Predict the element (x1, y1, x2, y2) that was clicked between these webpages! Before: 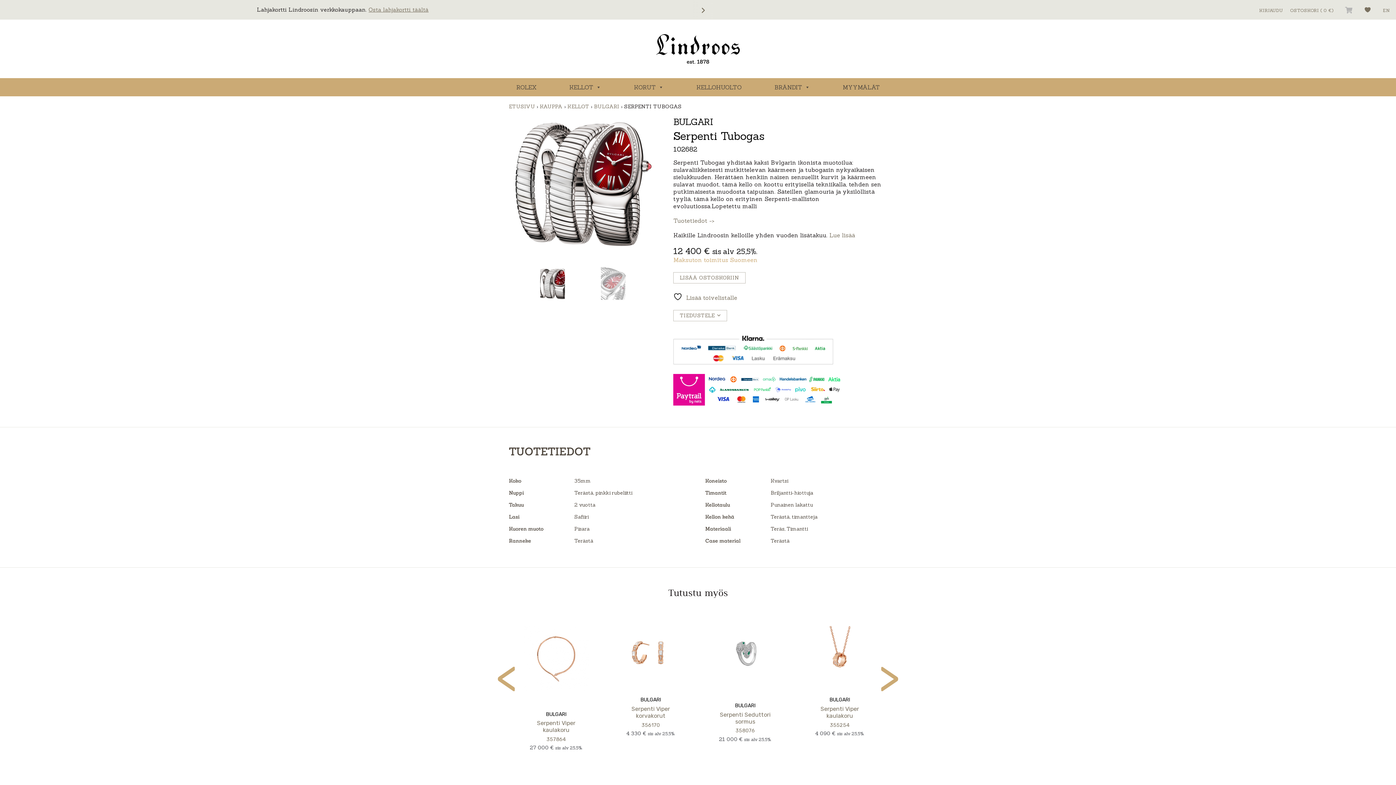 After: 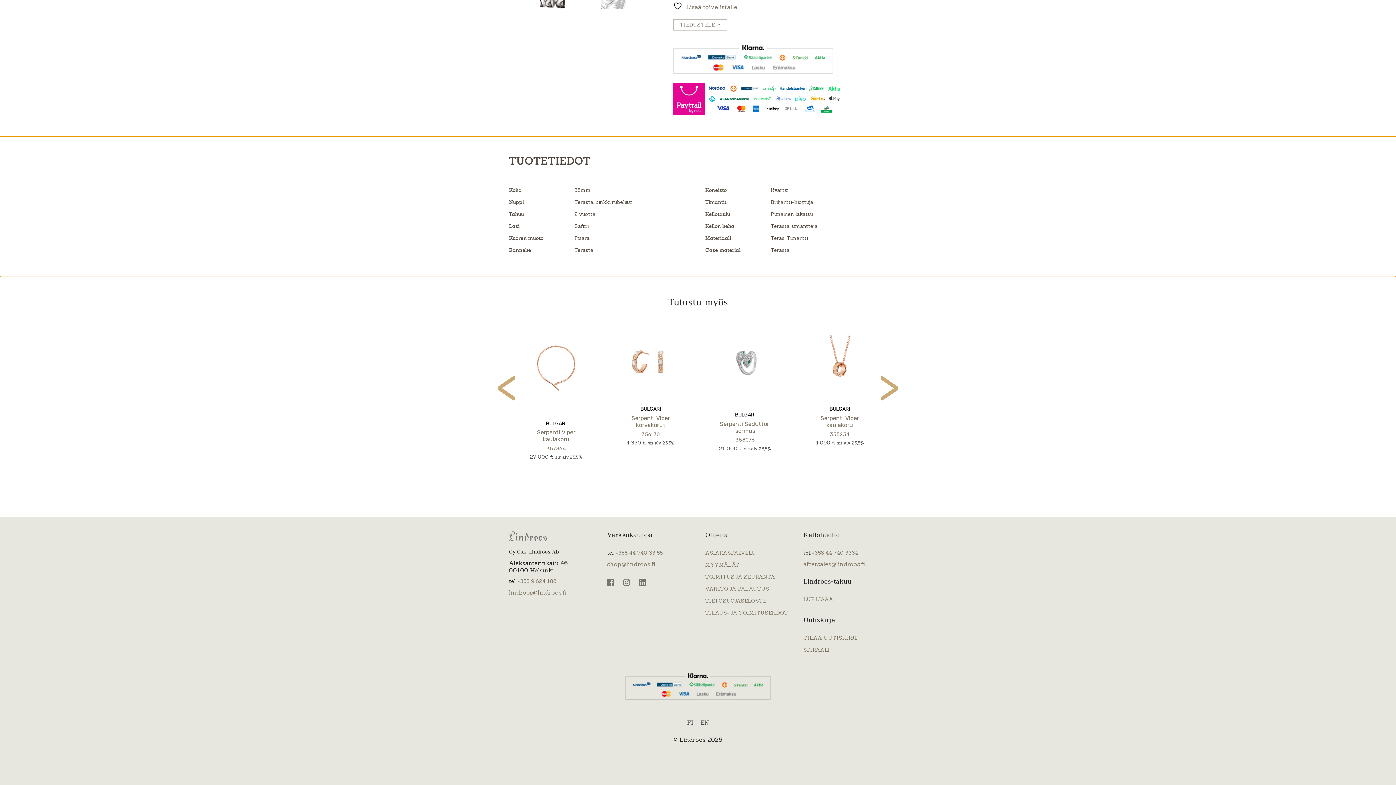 Action: label: Tuotetiedot -> bbox: (673, 217, 714, 224)